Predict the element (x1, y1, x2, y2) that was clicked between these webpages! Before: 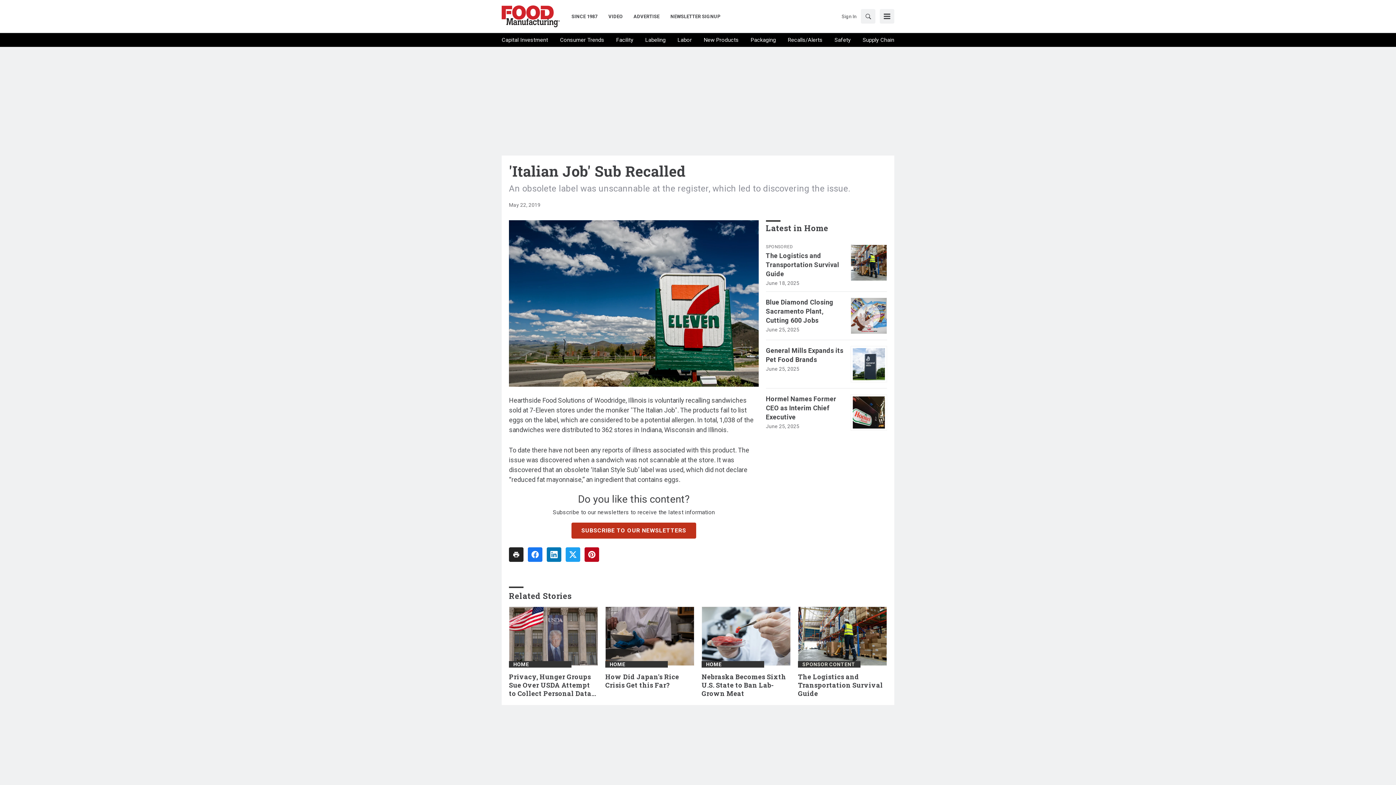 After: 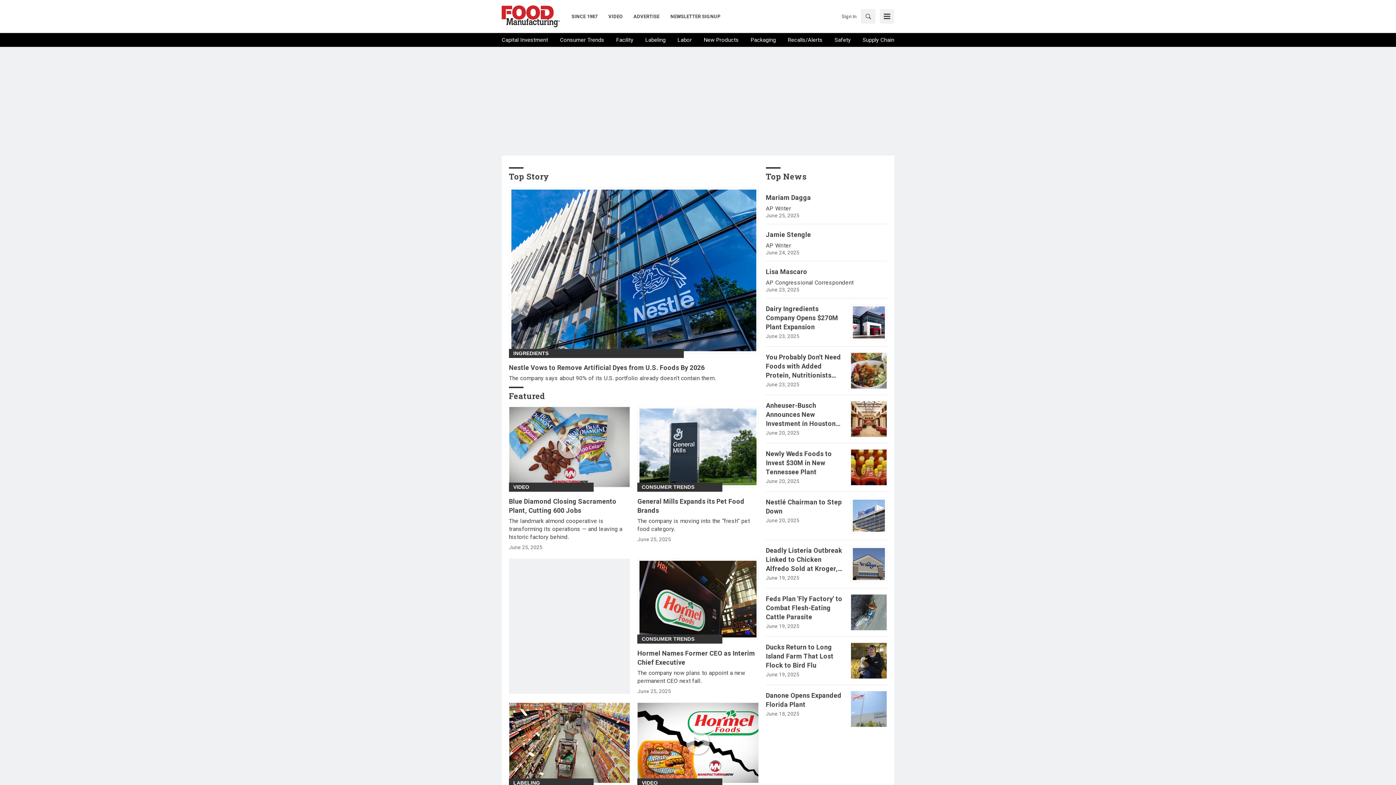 Action: label: HOME bbox: (513, 661, 529, 667)